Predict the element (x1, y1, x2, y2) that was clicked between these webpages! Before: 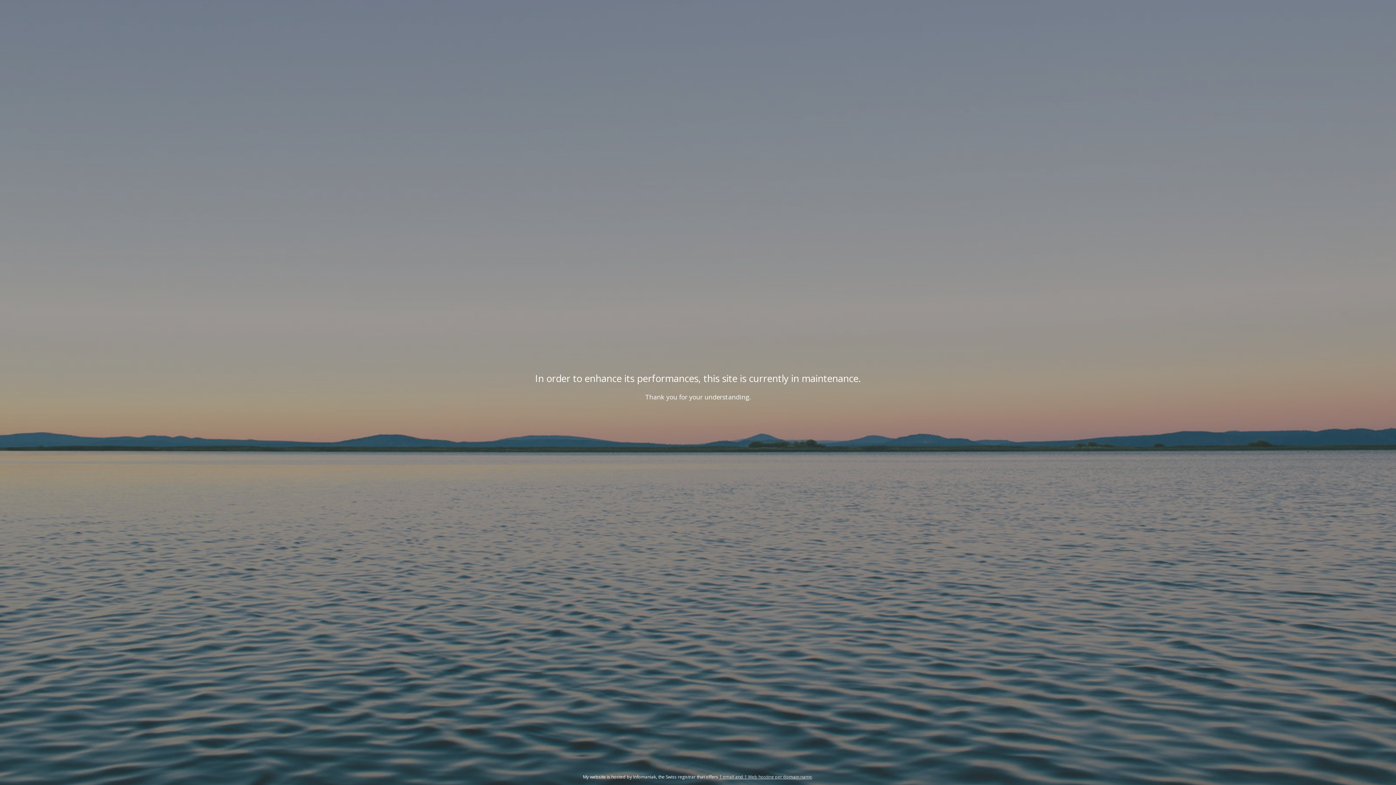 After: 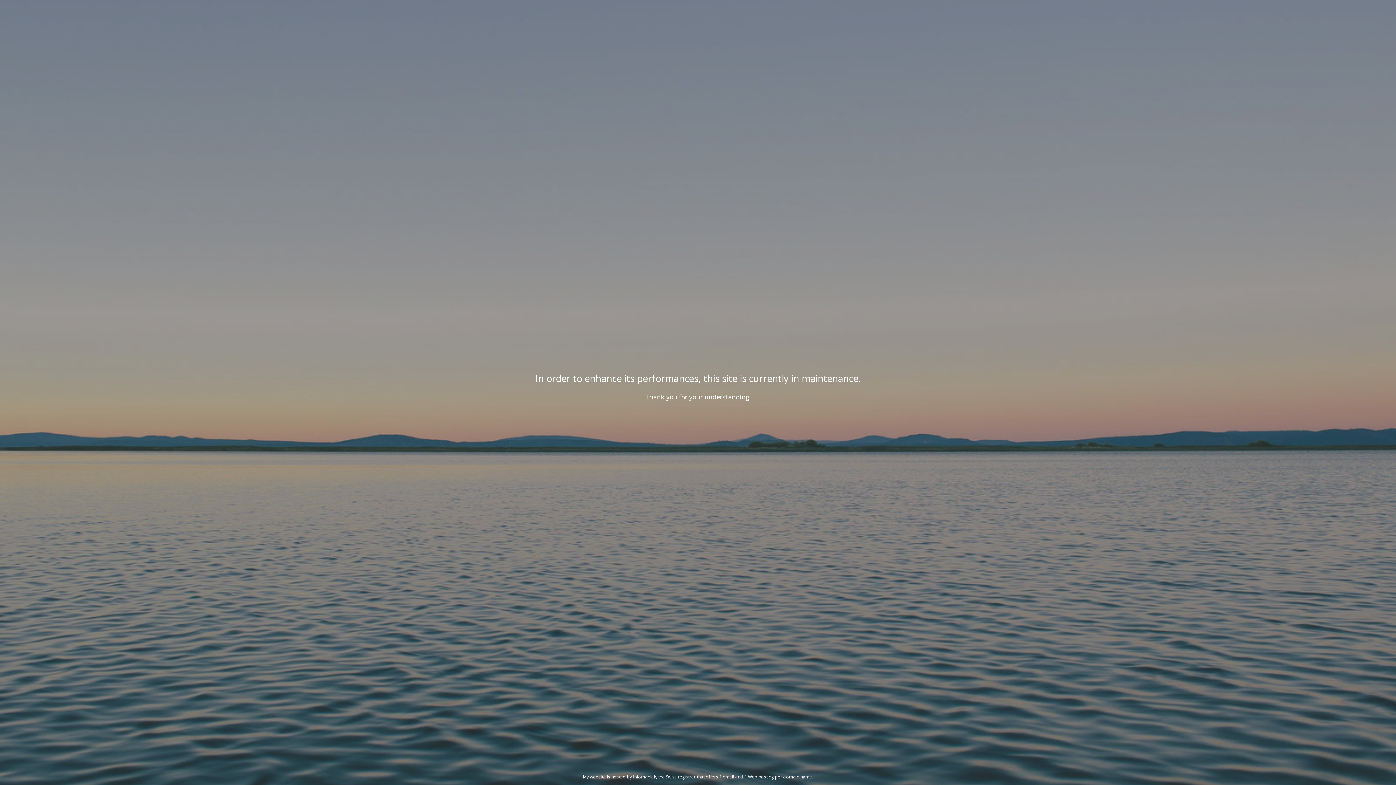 Action: bbox: (719, 774, 812, 780) label: 1 email and 1 Web hosting per domain name